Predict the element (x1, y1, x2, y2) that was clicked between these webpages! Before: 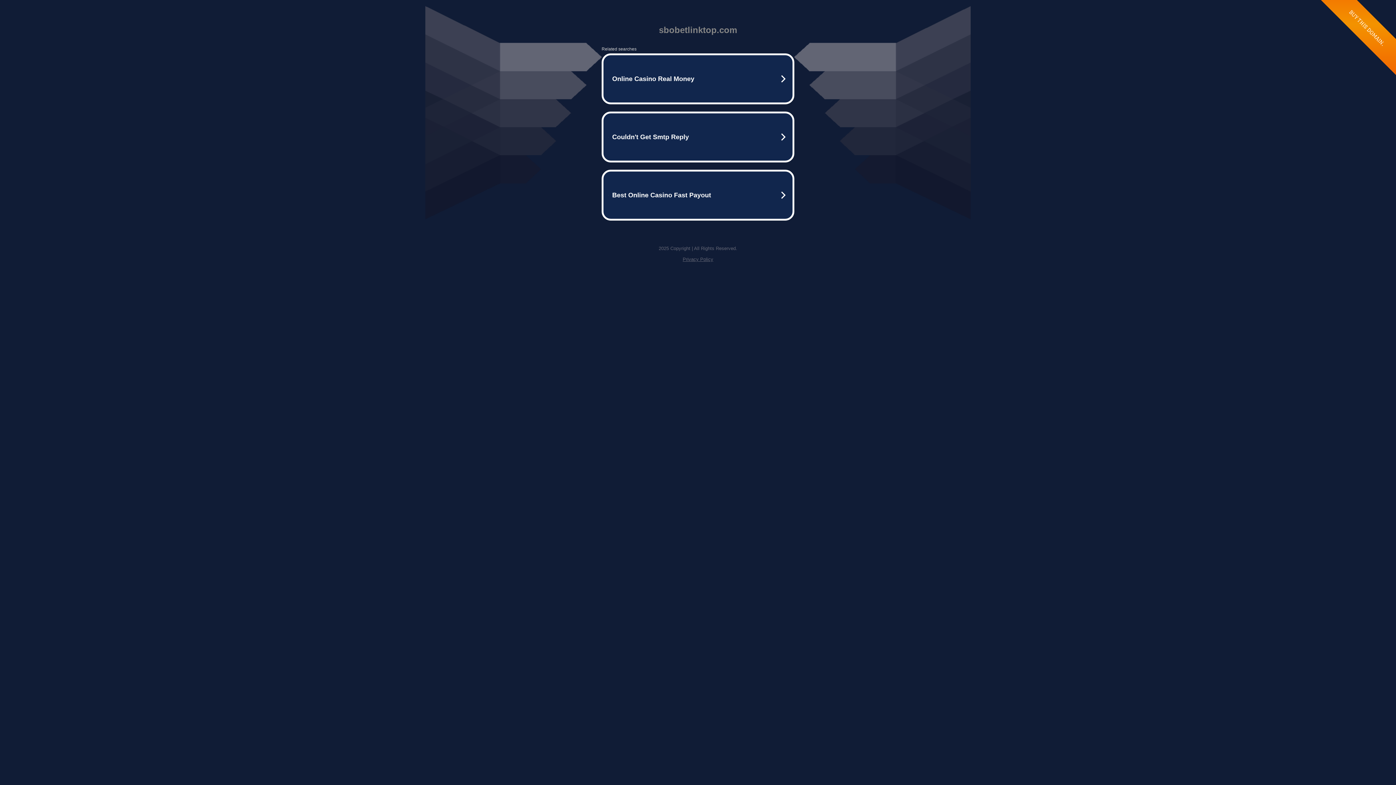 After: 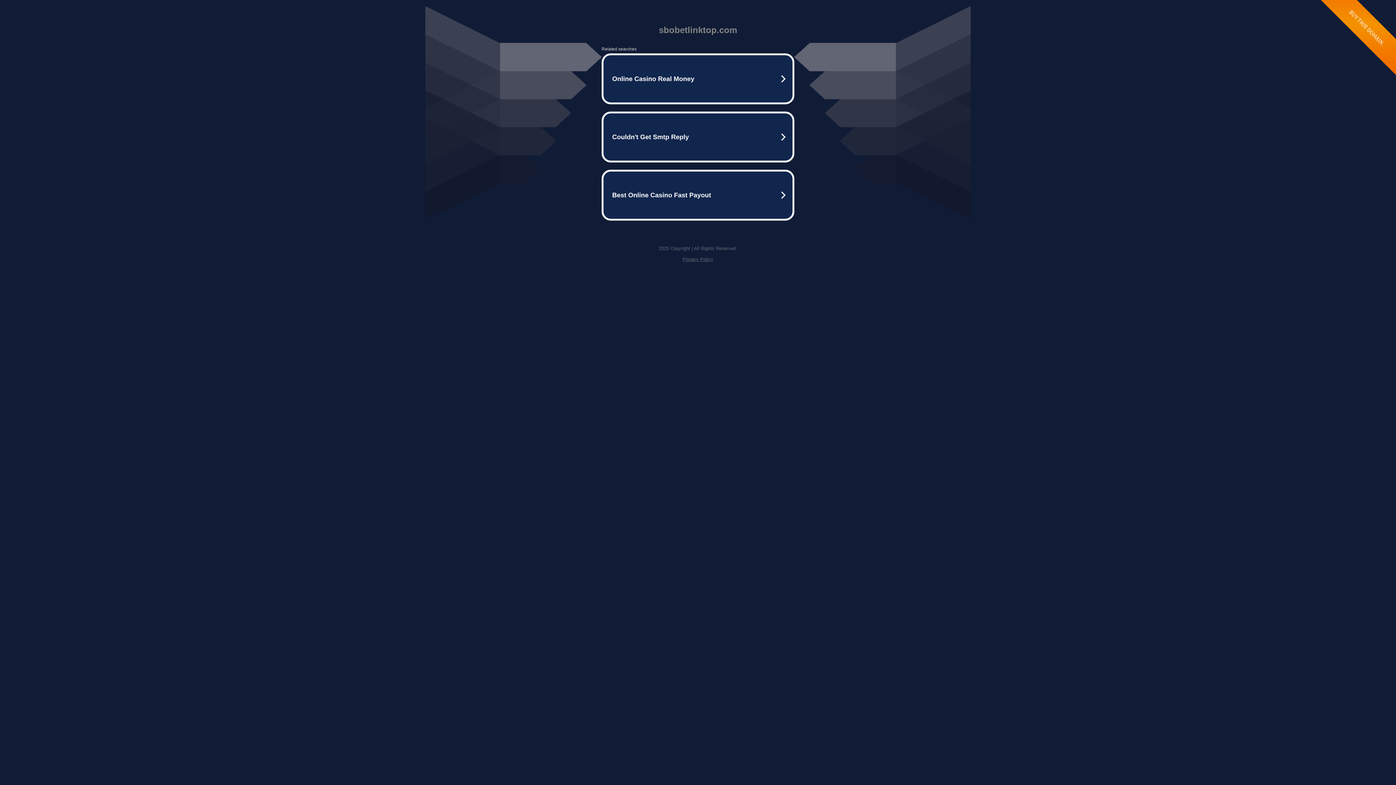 Action: bbox: (682, 256, 713, 262) label: Privacy Policy